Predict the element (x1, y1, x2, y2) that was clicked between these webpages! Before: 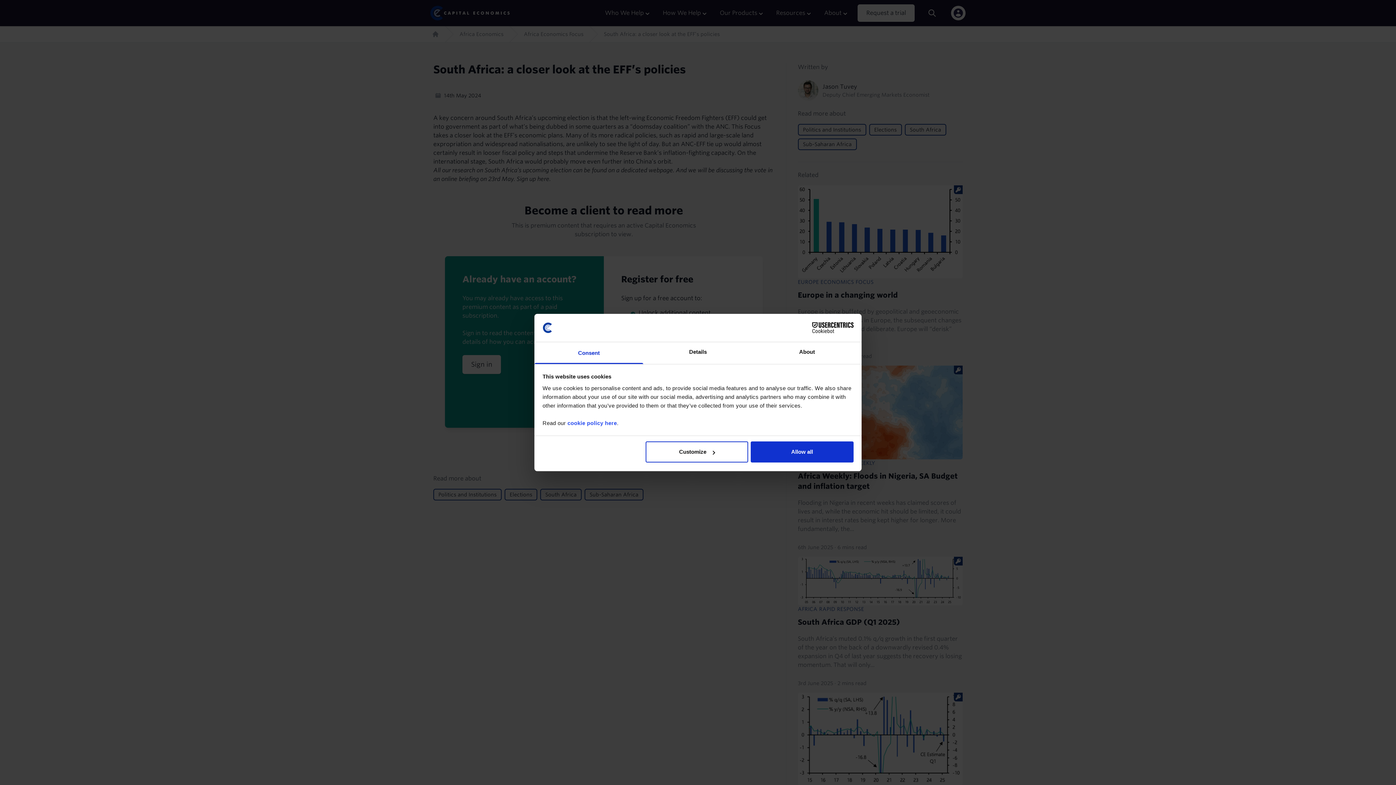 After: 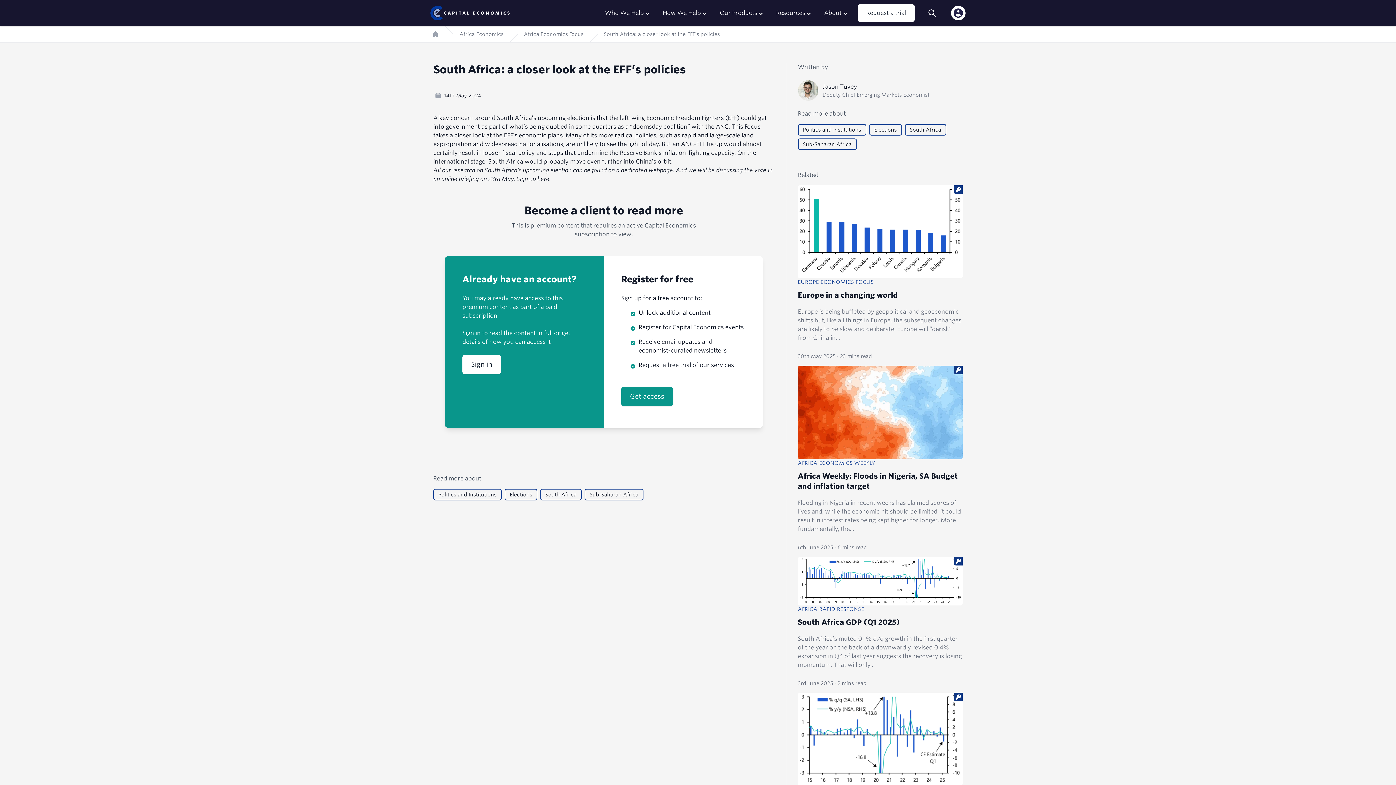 Action: label: Allow all bbox: (751, 441, 853, 462)